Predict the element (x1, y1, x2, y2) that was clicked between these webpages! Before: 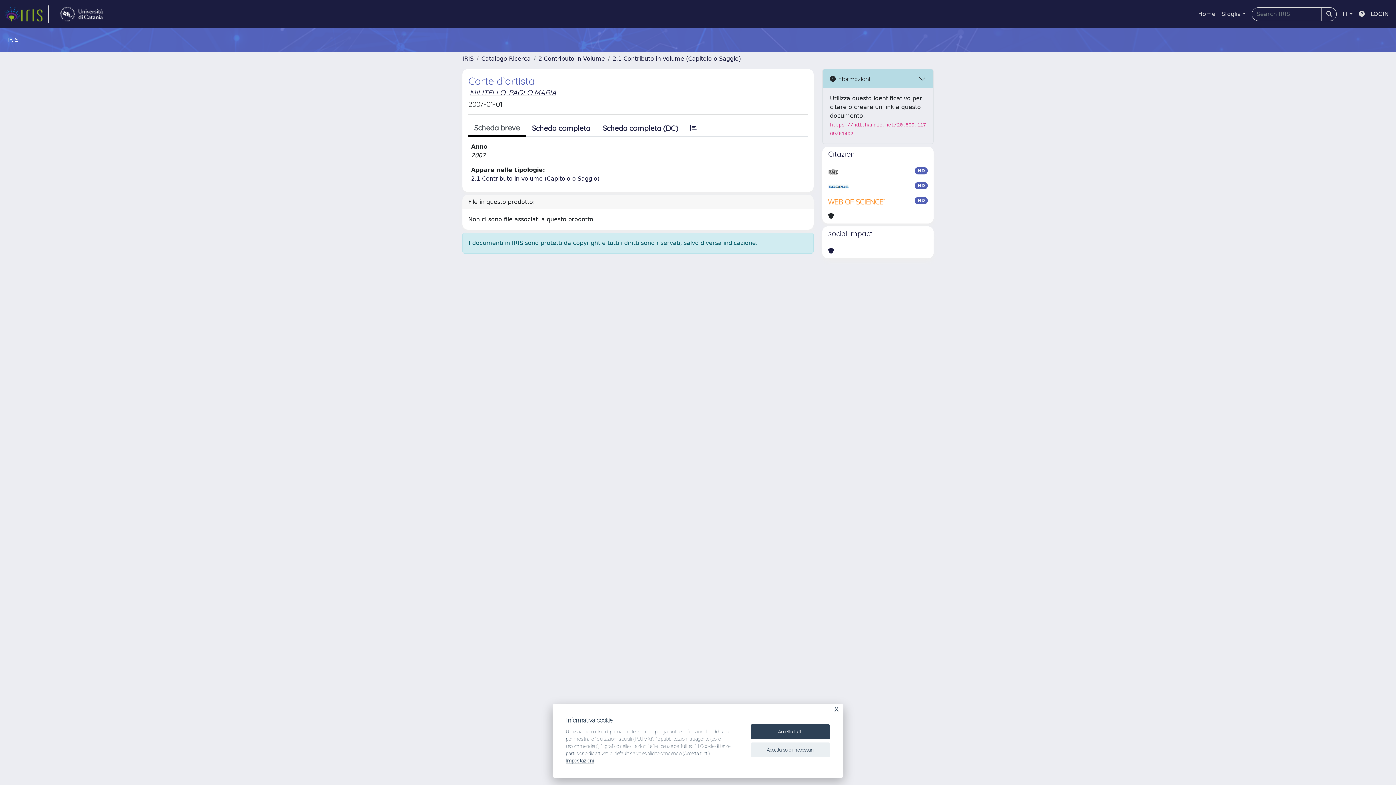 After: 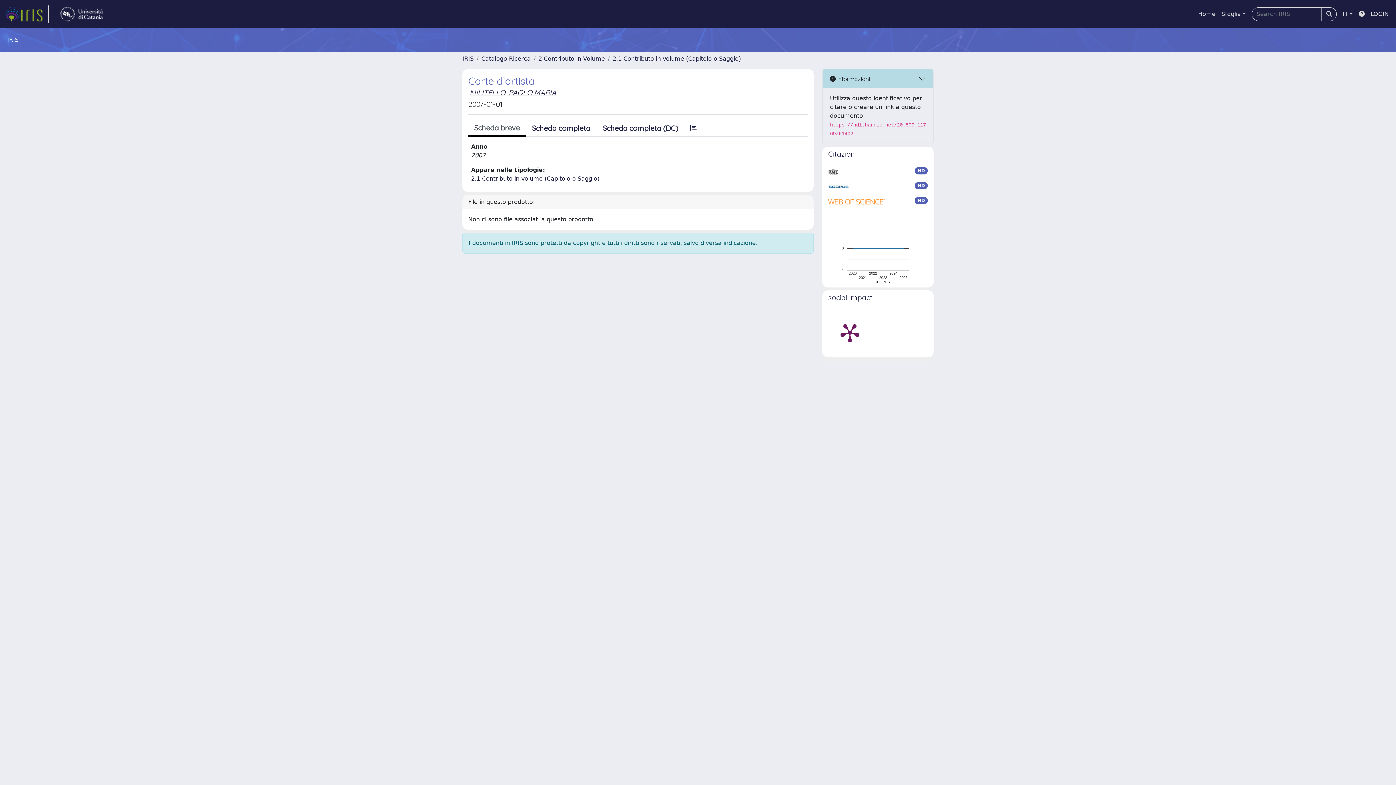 Action: label: Accetta tutti bbox: (750, 724, 830, 739)